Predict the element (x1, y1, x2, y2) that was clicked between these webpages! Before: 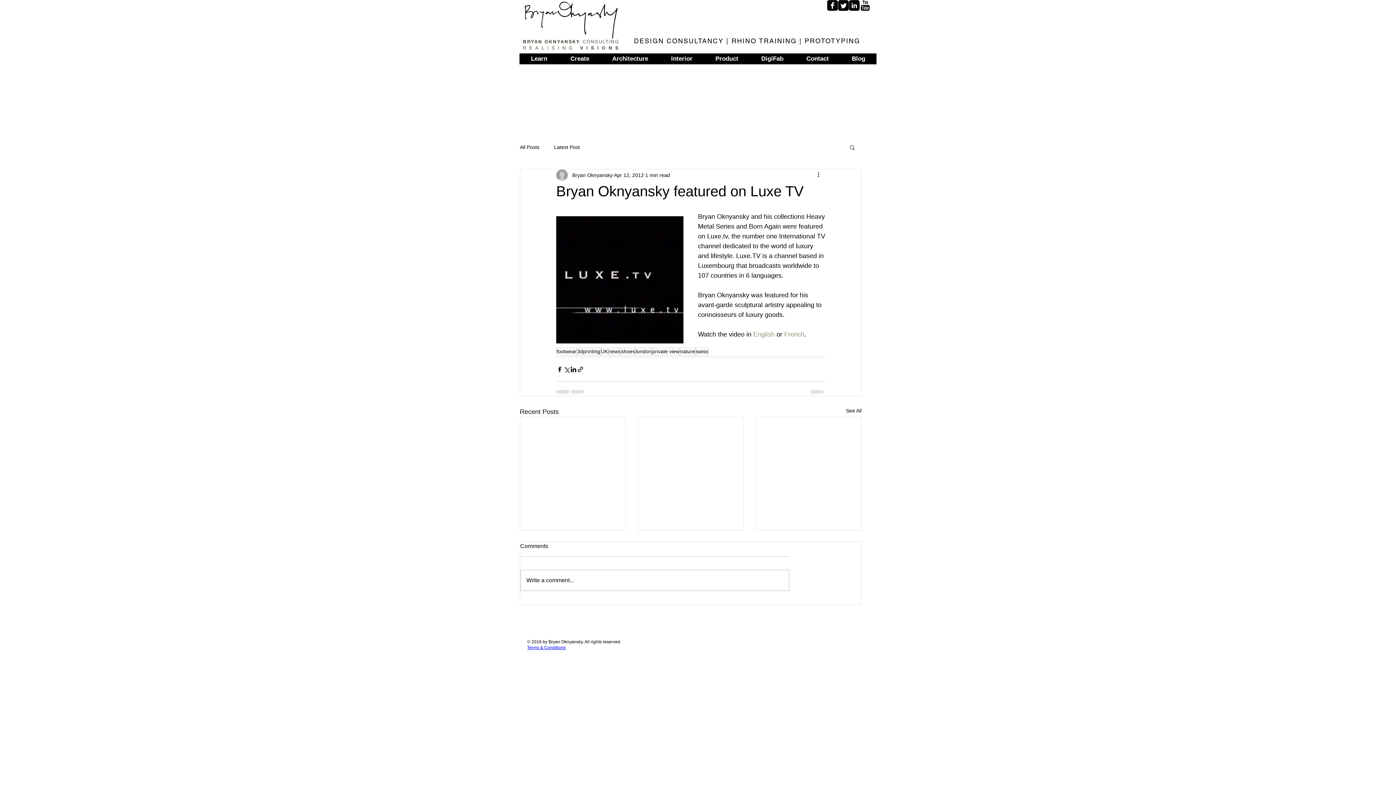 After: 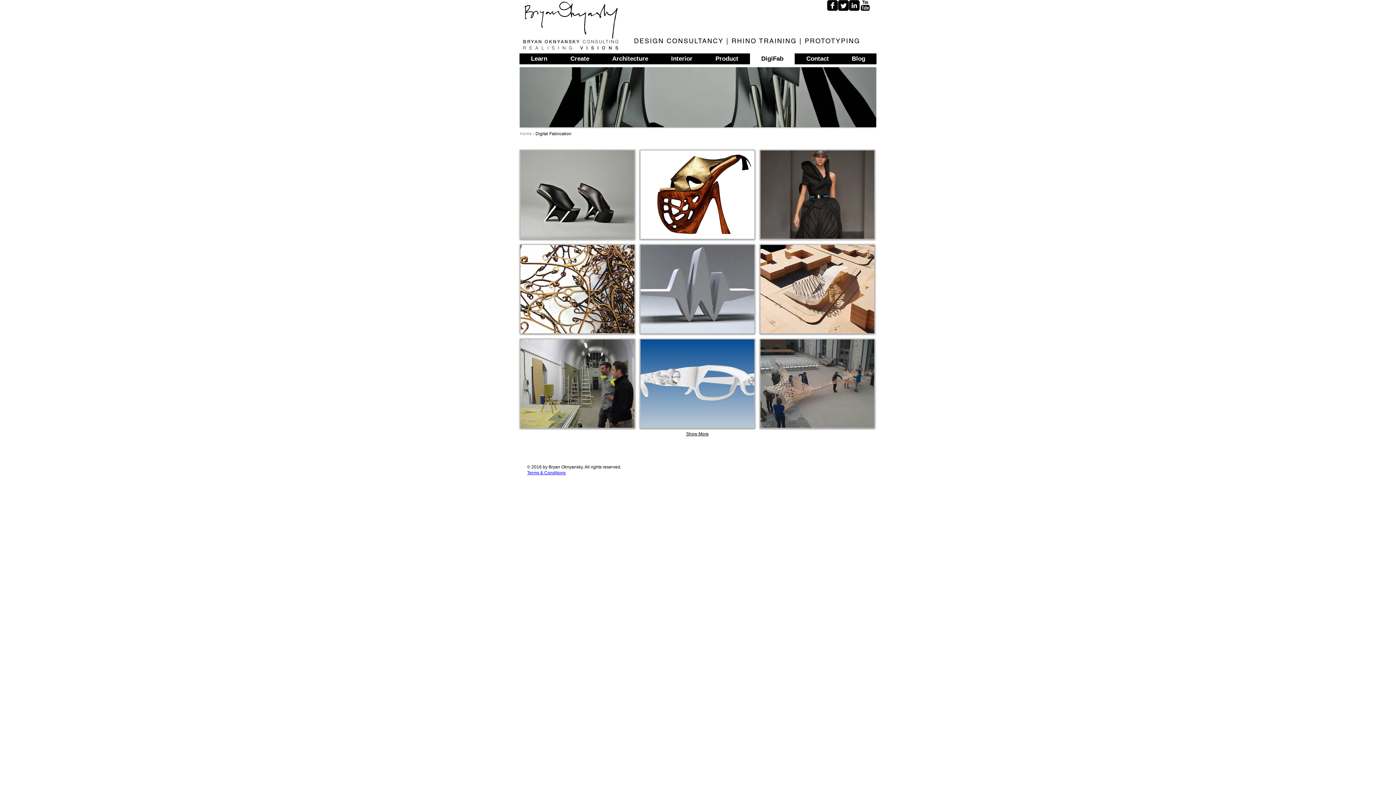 Action: bbox: (749, 53, 794, 64) label: DigiFab